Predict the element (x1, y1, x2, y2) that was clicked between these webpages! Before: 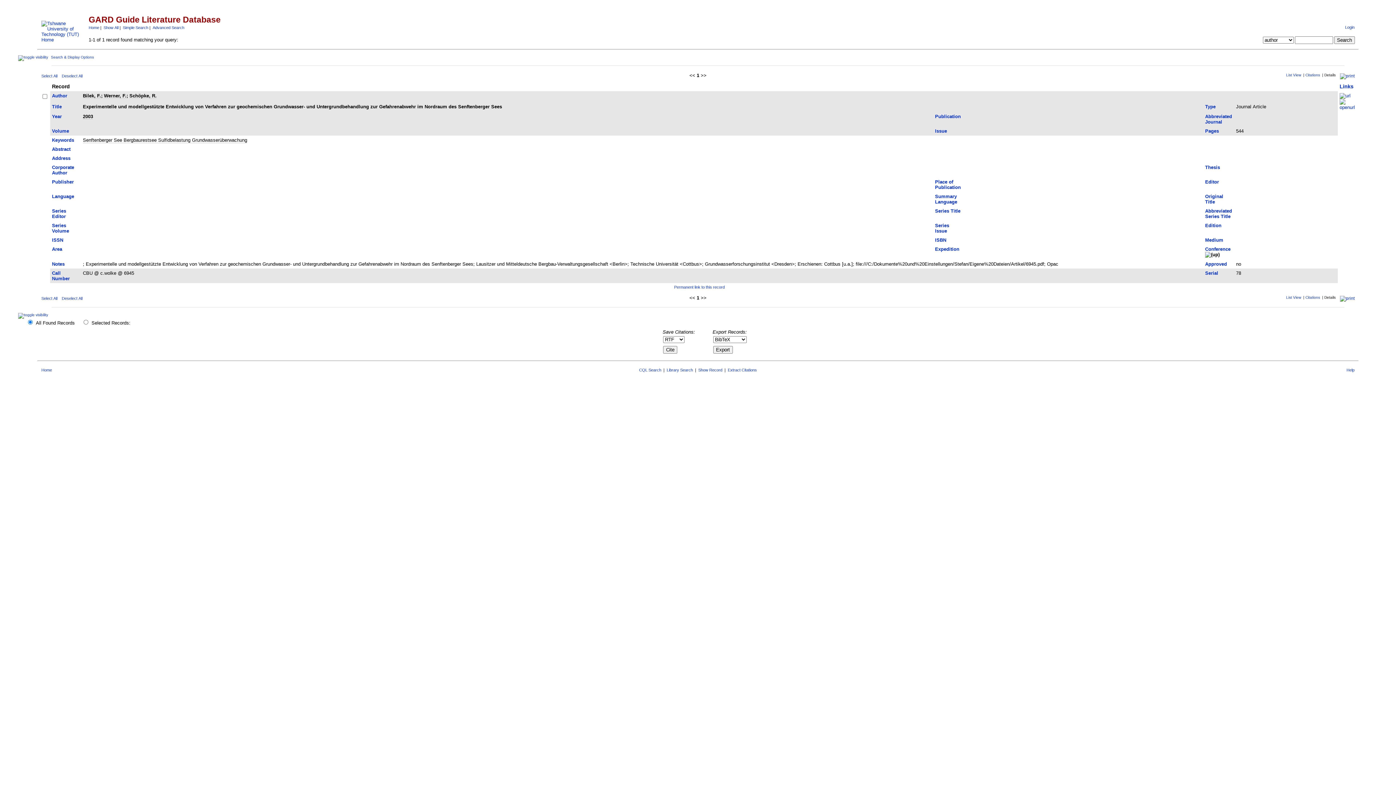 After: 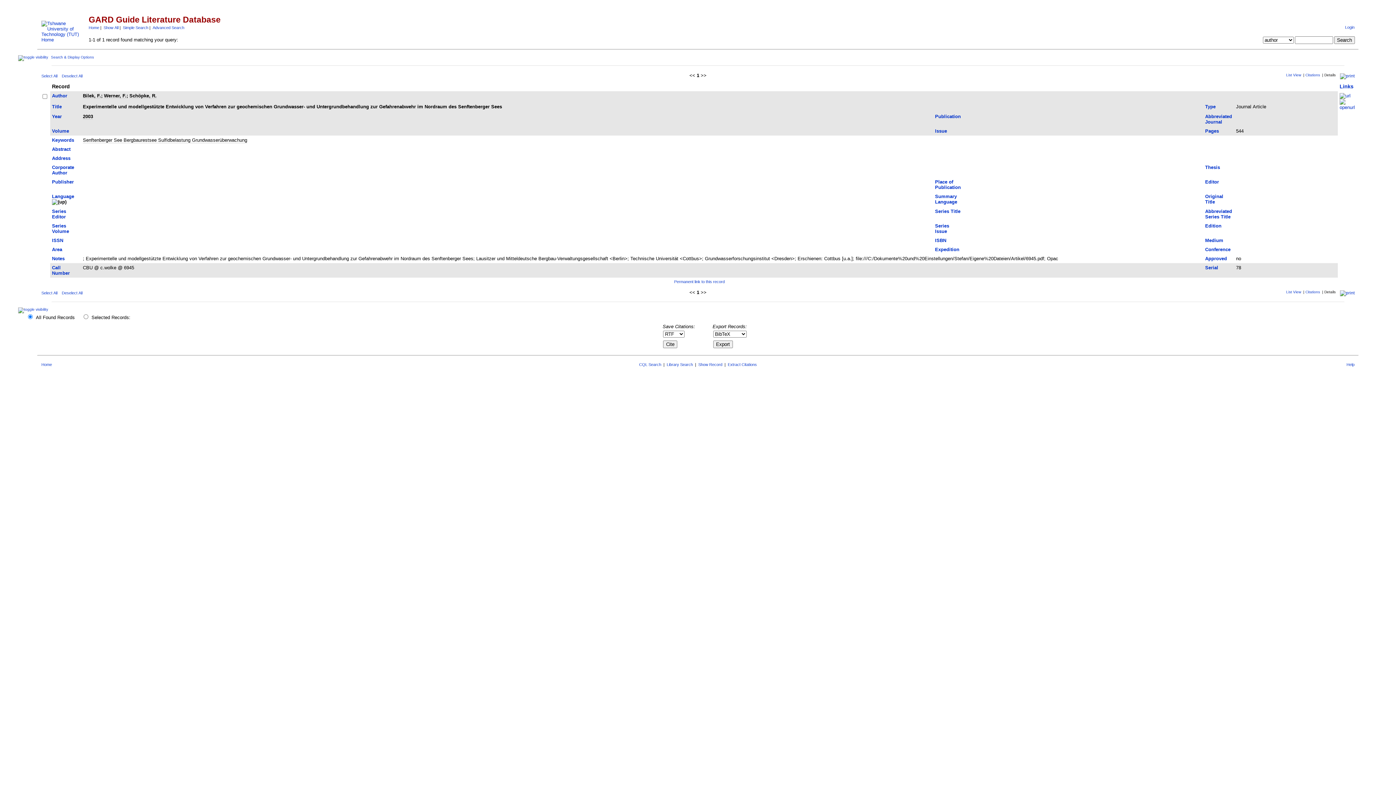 Action: label: Language bbox: (52, 193, 74, 199)